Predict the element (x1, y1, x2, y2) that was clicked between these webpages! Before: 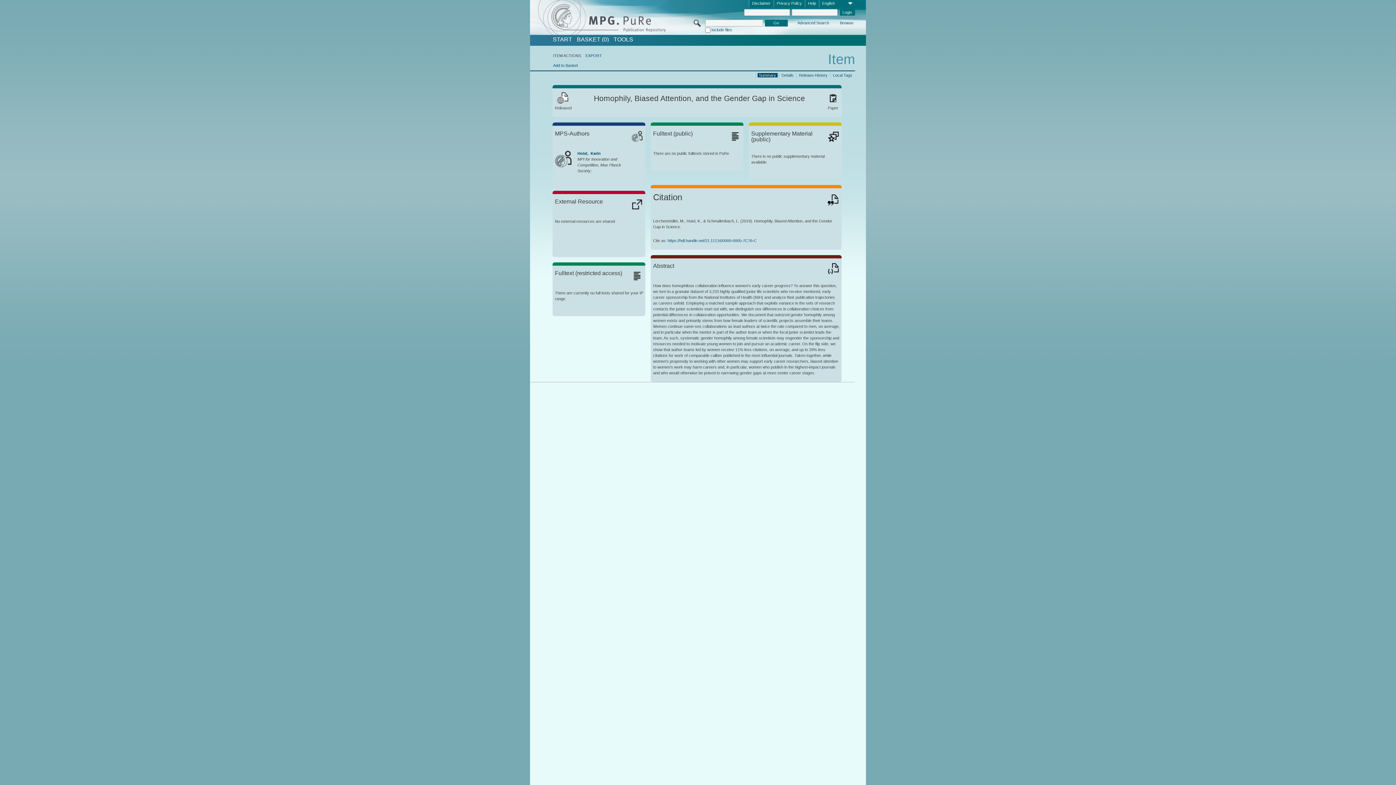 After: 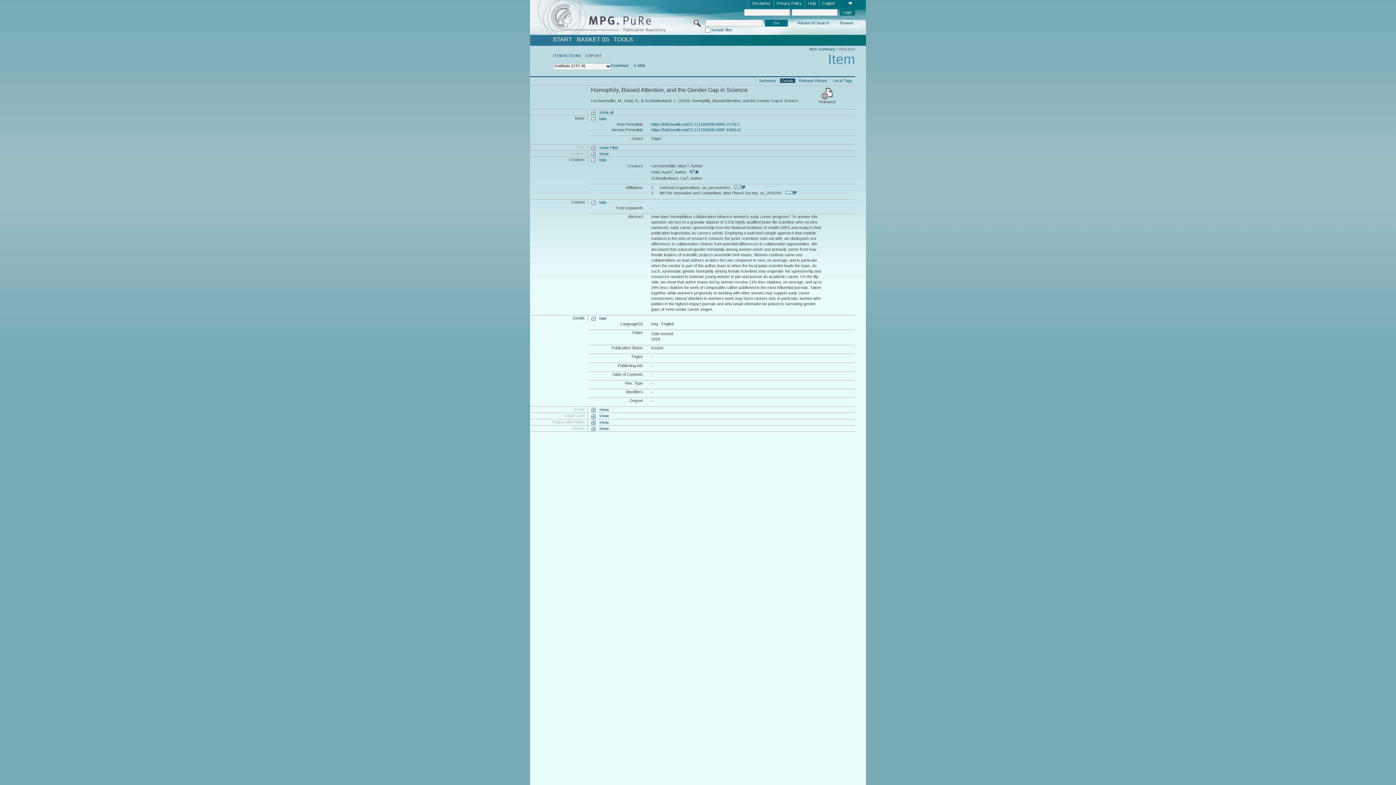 Action: label: EXPORT bbox: (585, 53, 602, 57)